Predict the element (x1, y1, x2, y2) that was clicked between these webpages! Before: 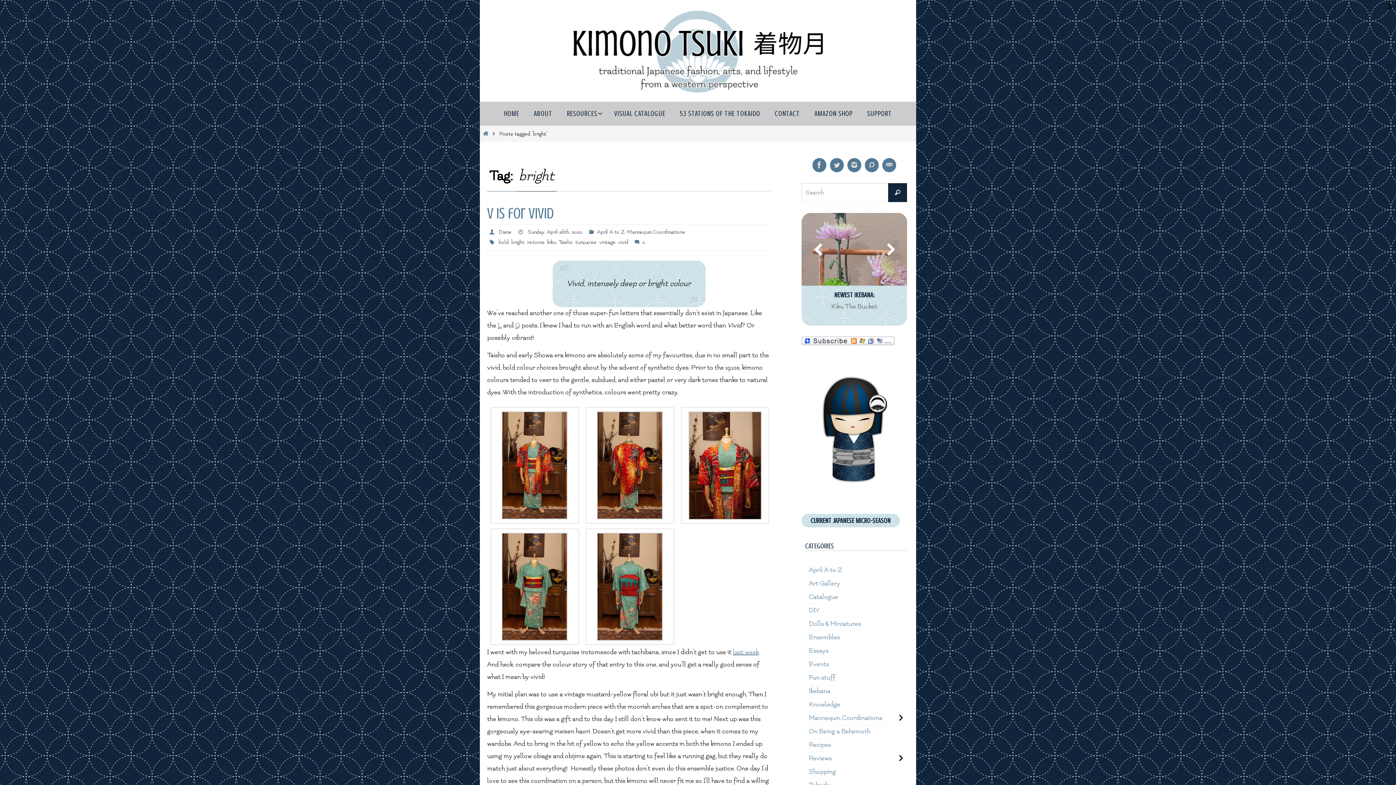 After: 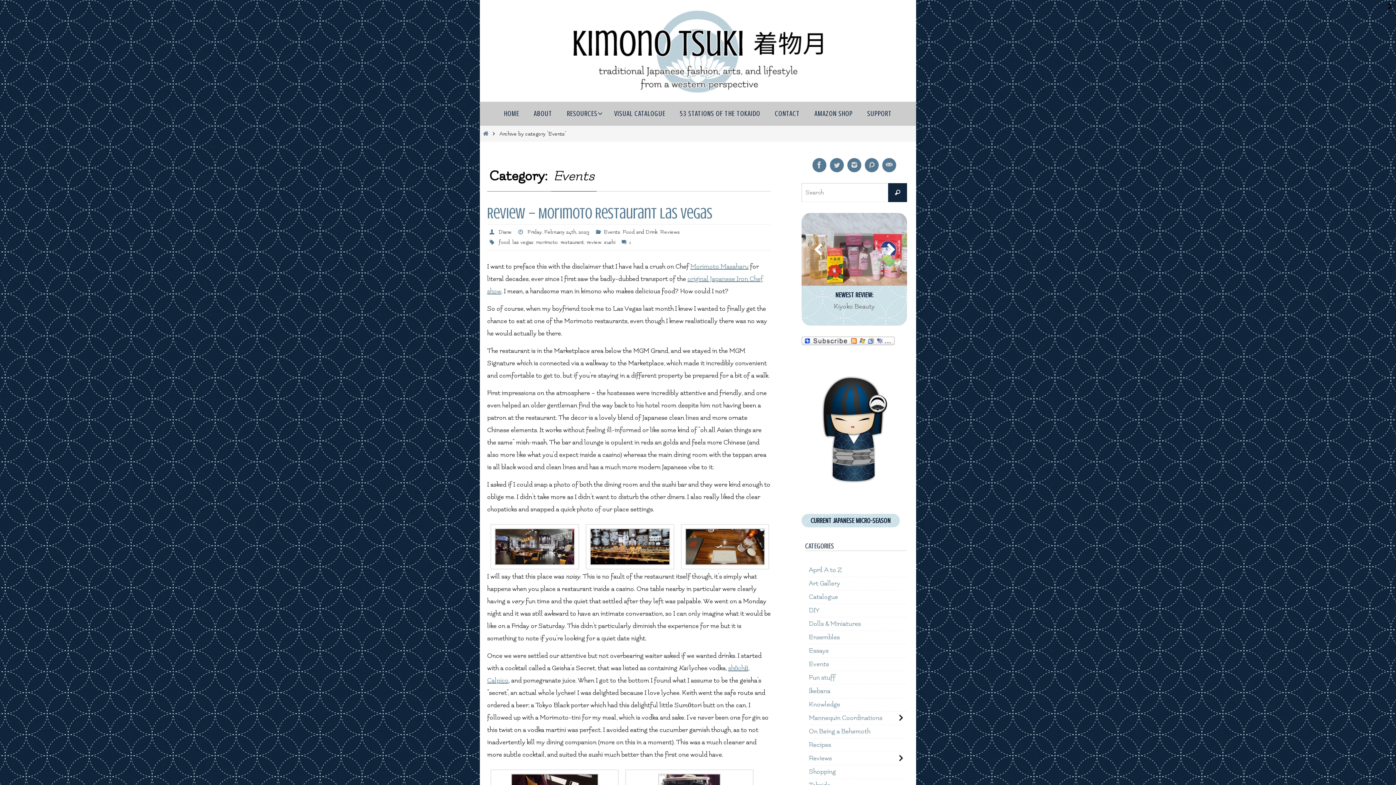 Action: label: Events bbox: (809, 658, 829, 671)